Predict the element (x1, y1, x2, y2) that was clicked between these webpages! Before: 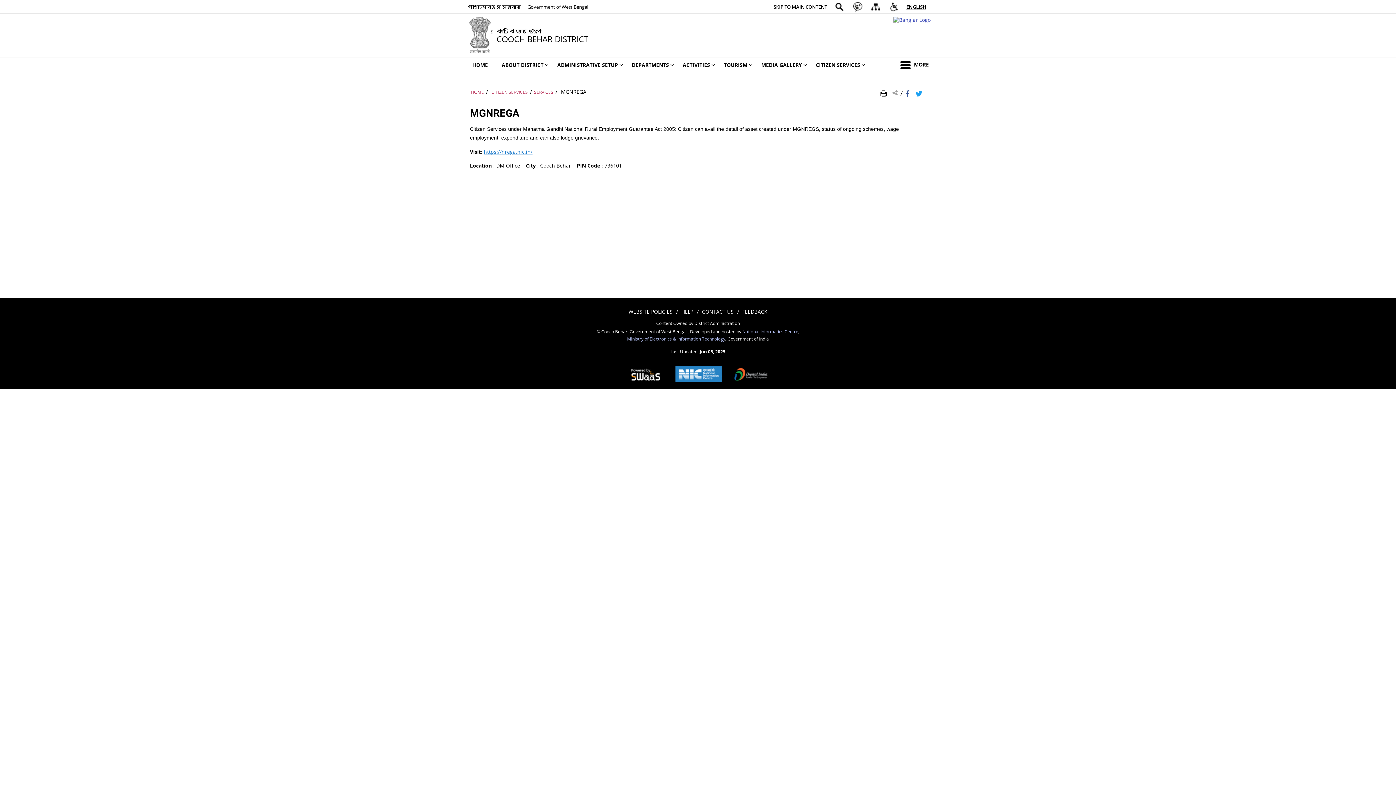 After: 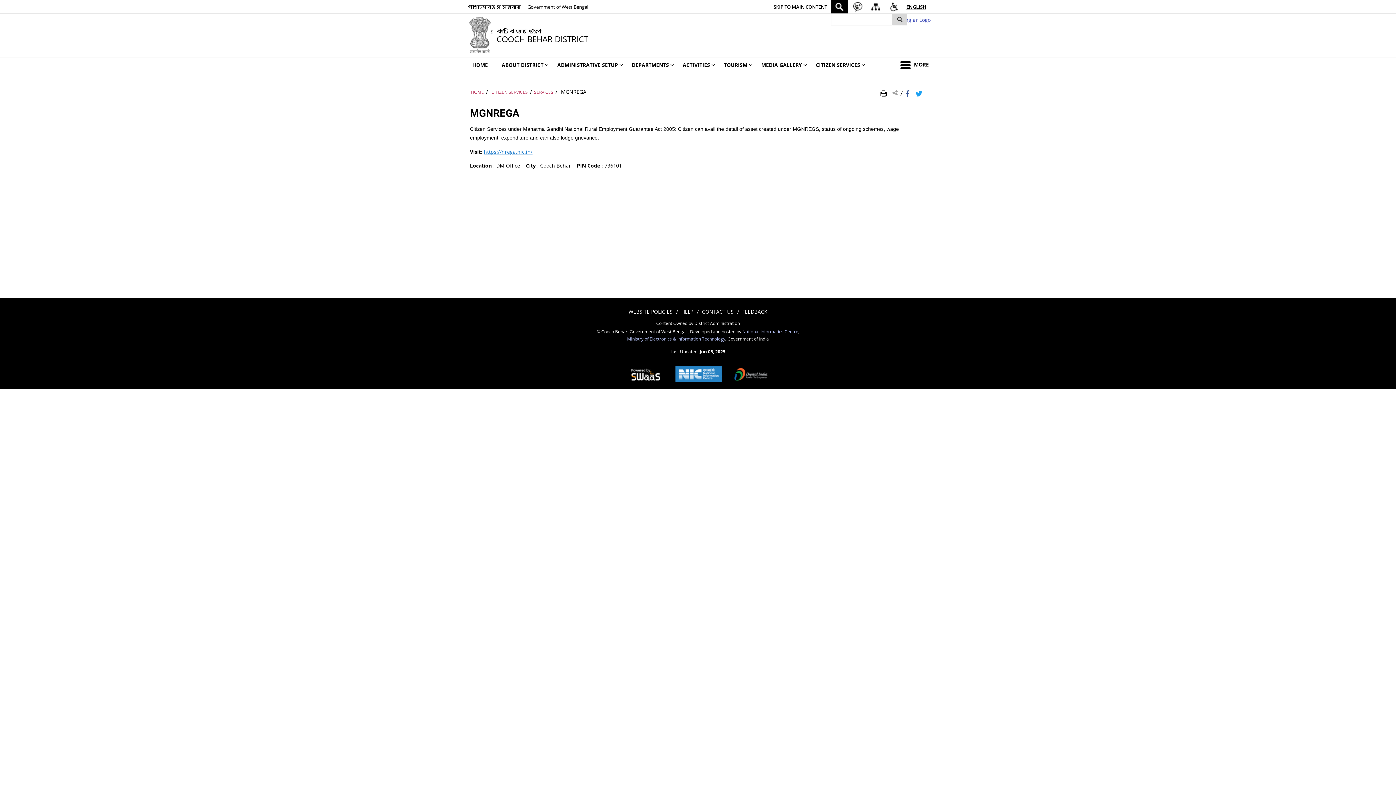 Action: label: Site Search bbox: (831, 0, 848, 13)